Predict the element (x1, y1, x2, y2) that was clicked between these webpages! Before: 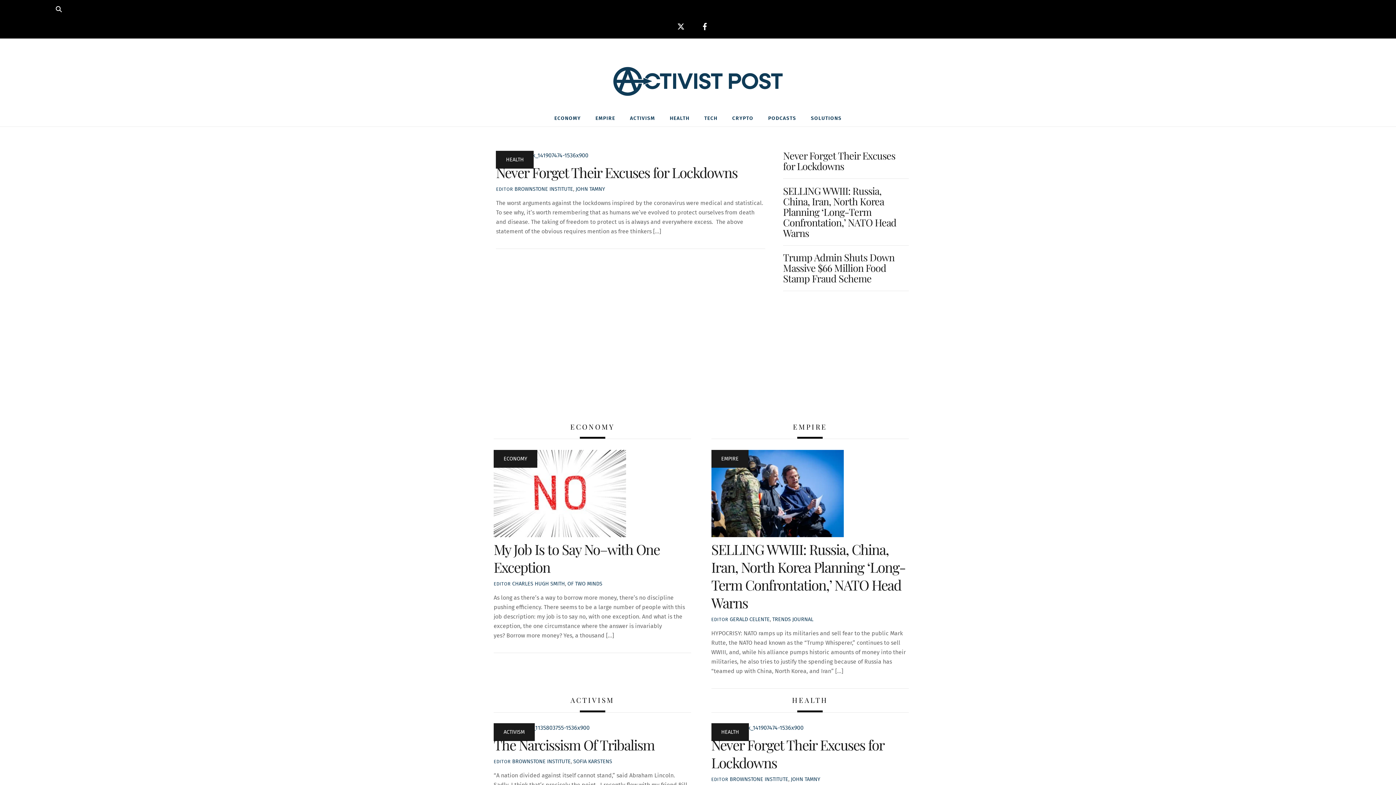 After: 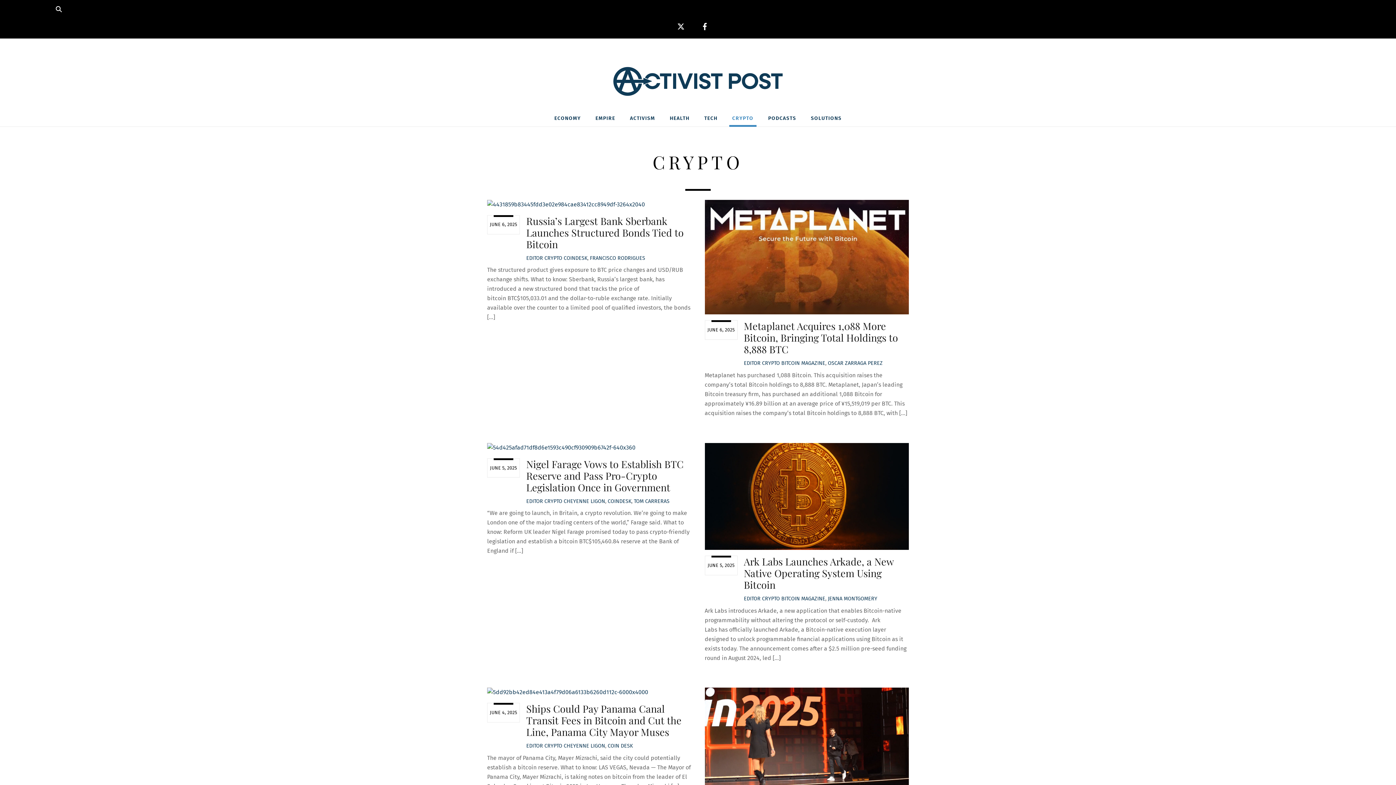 Action: bbox: (729, 110, 756, 126) label: CRYPTO